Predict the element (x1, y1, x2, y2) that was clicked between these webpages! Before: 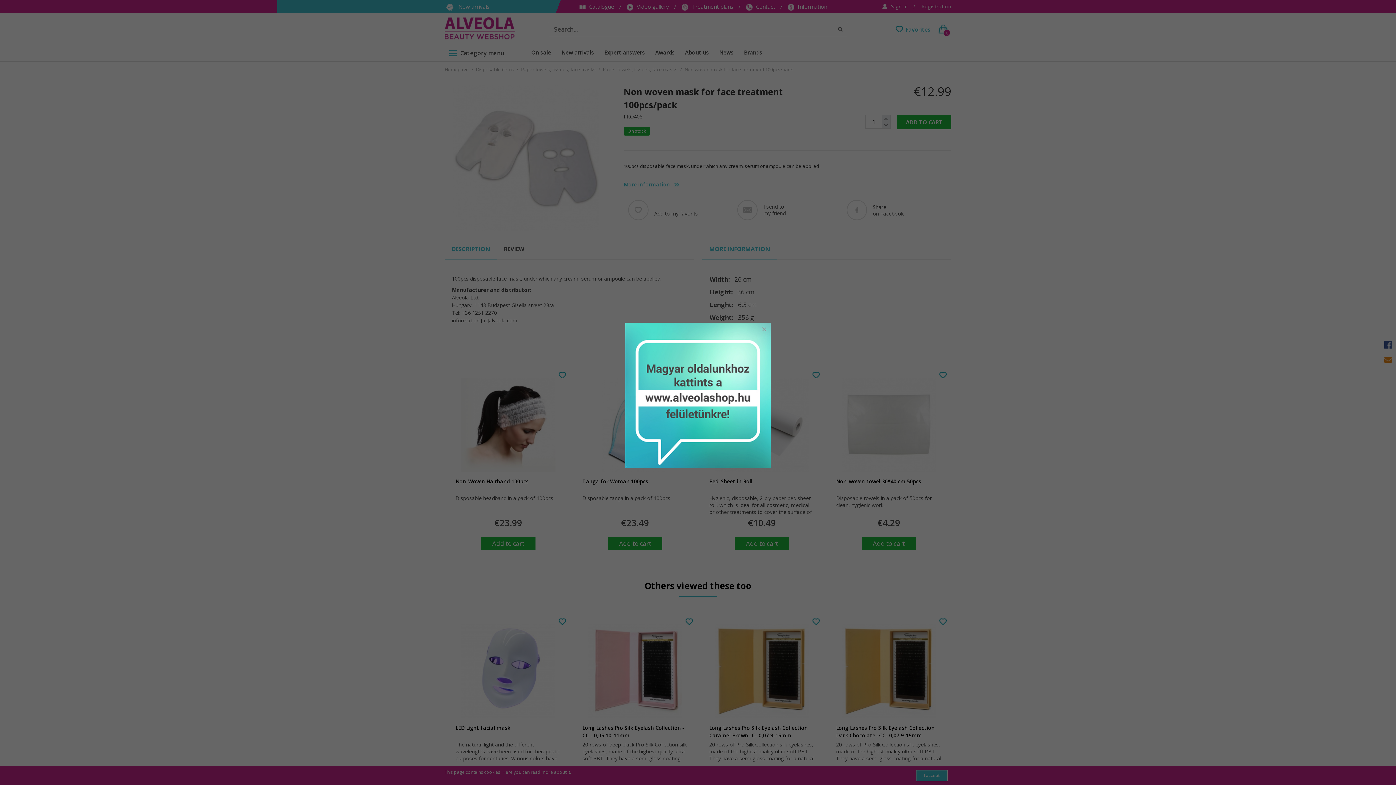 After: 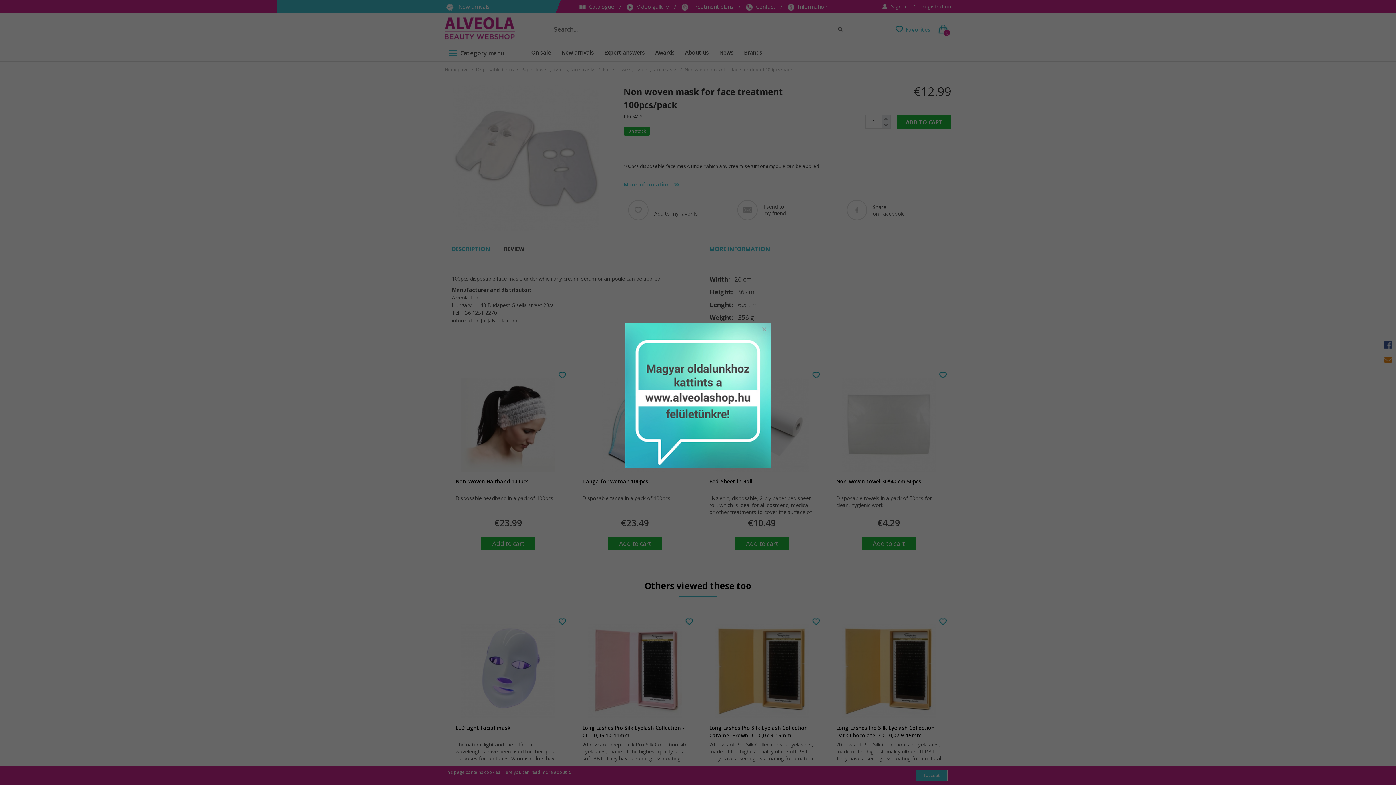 Action: bbox: (625, 322, 771, 470)